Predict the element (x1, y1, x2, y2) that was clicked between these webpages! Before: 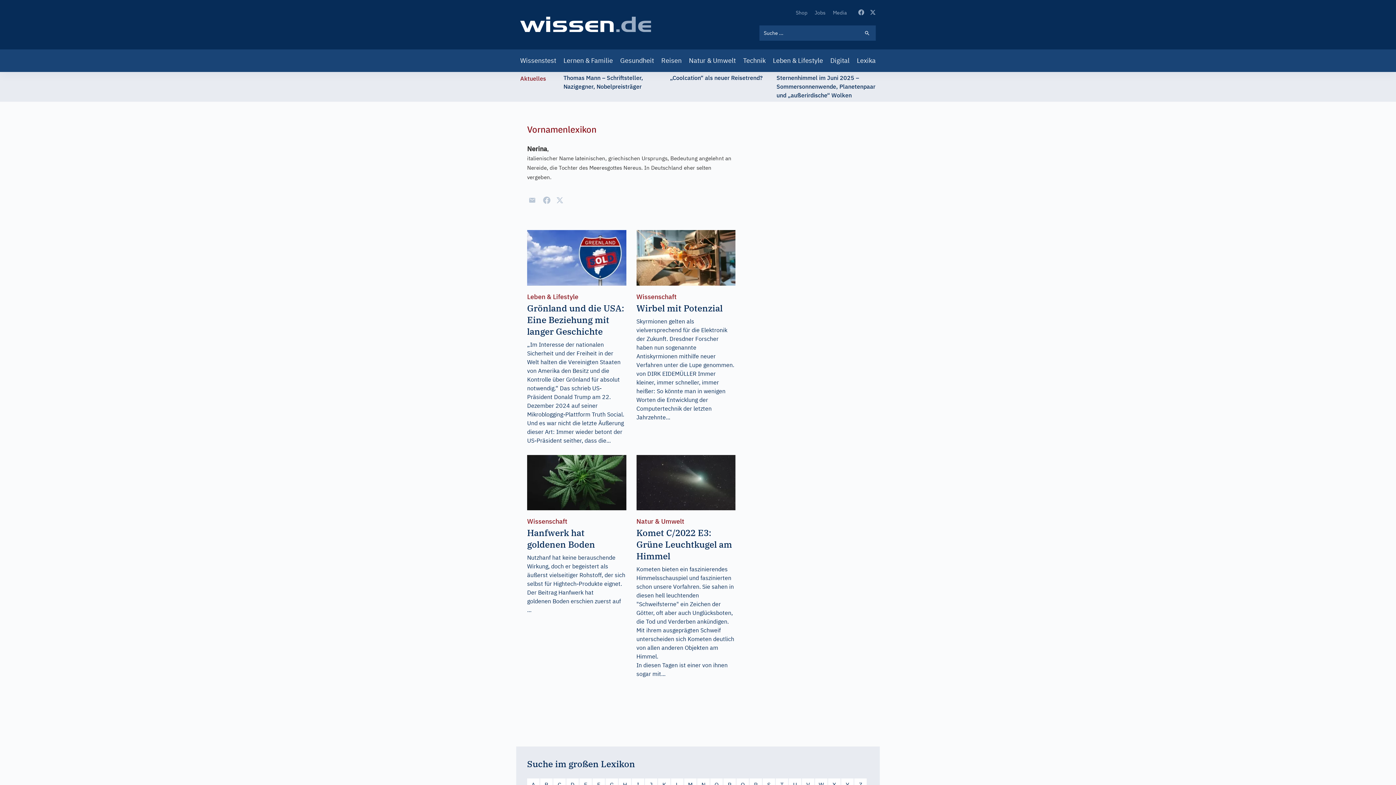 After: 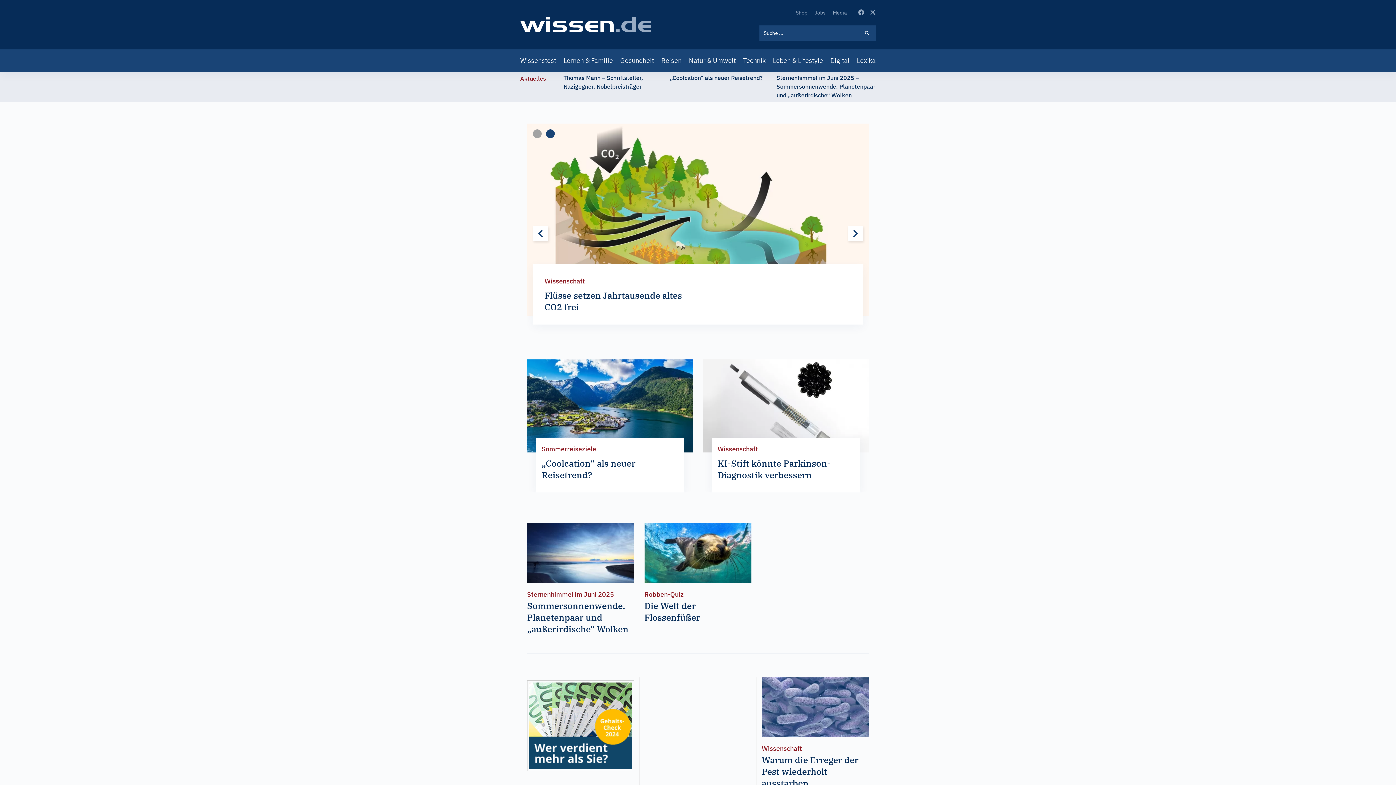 Action: bbox: (520, 16, 651, 32)